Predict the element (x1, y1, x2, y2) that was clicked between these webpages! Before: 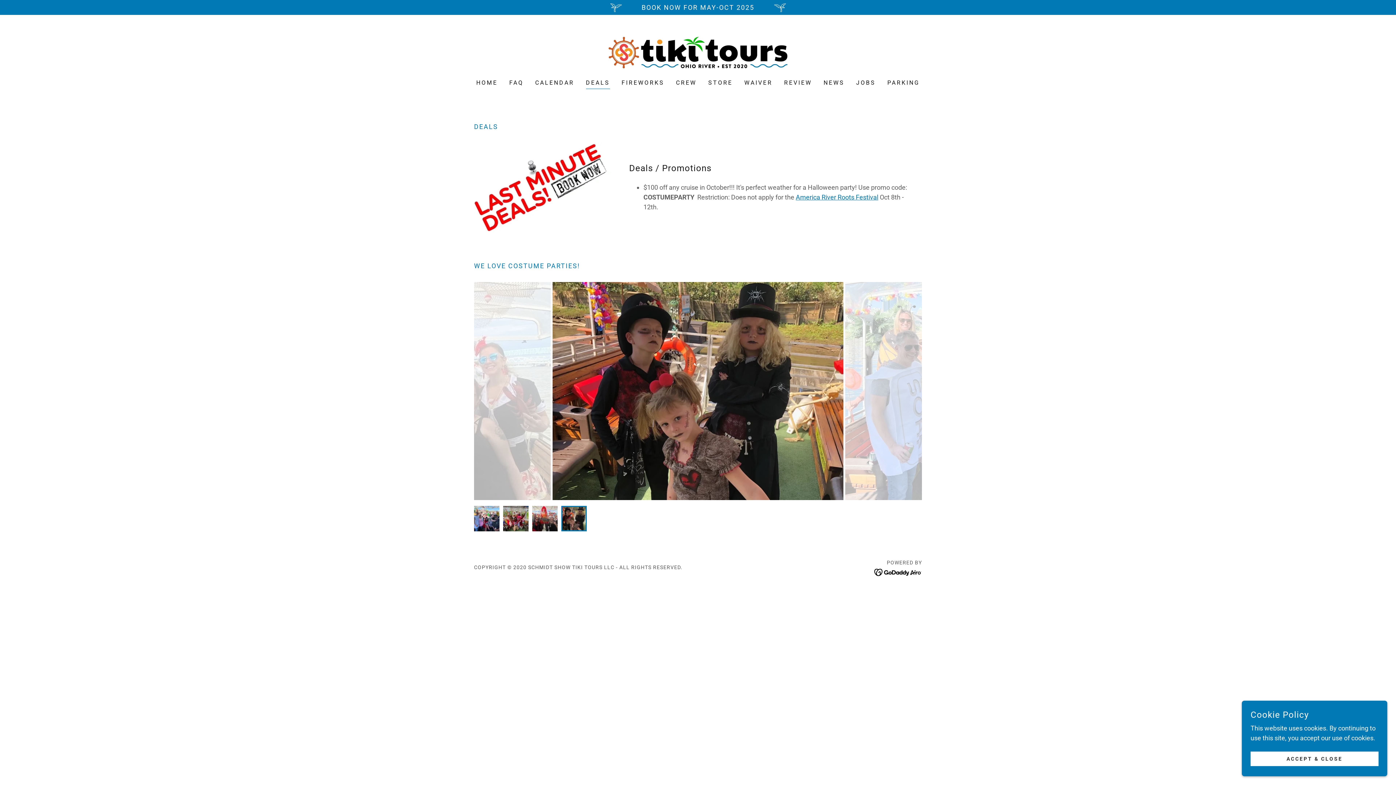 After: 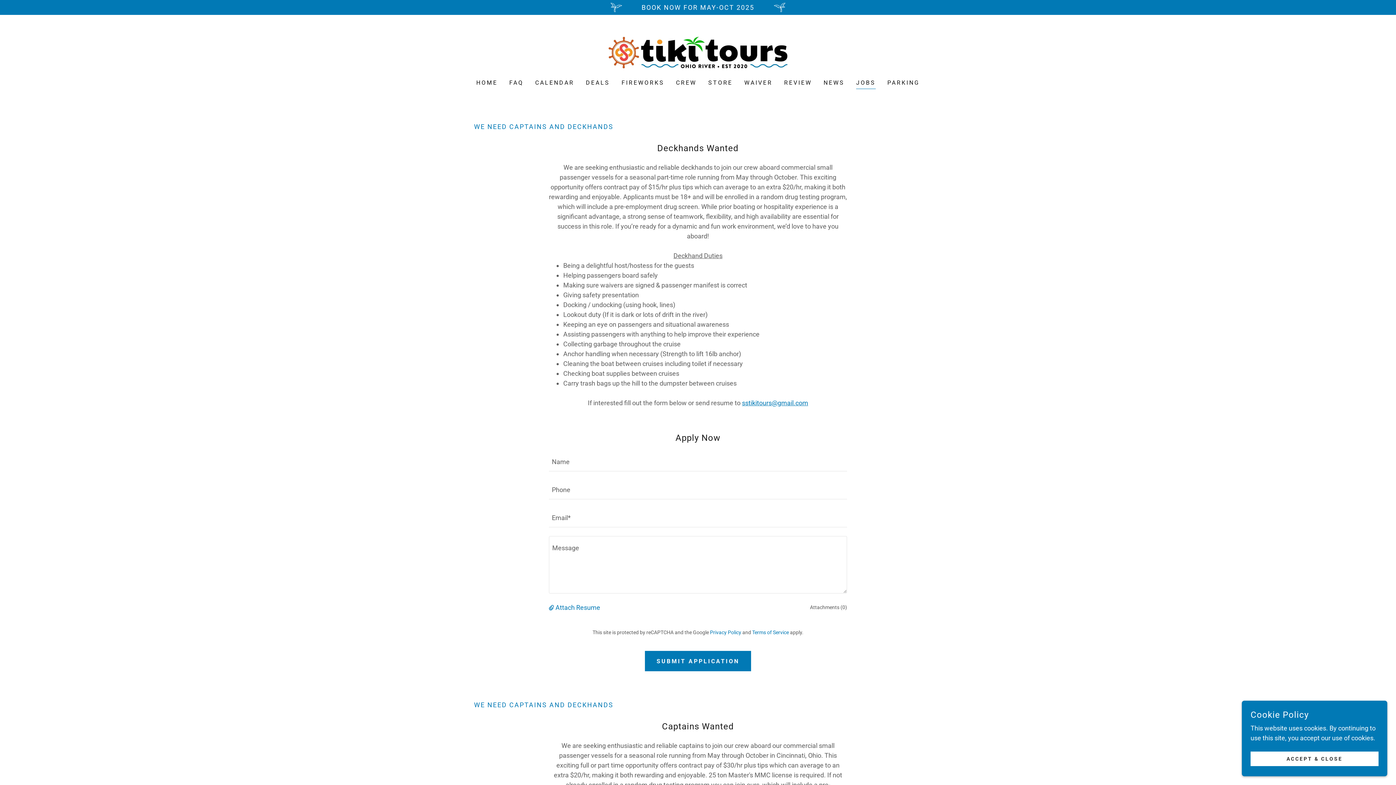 Action: bbox: (0, 1, 1396, 13) label: Book now for May-Oct 2025